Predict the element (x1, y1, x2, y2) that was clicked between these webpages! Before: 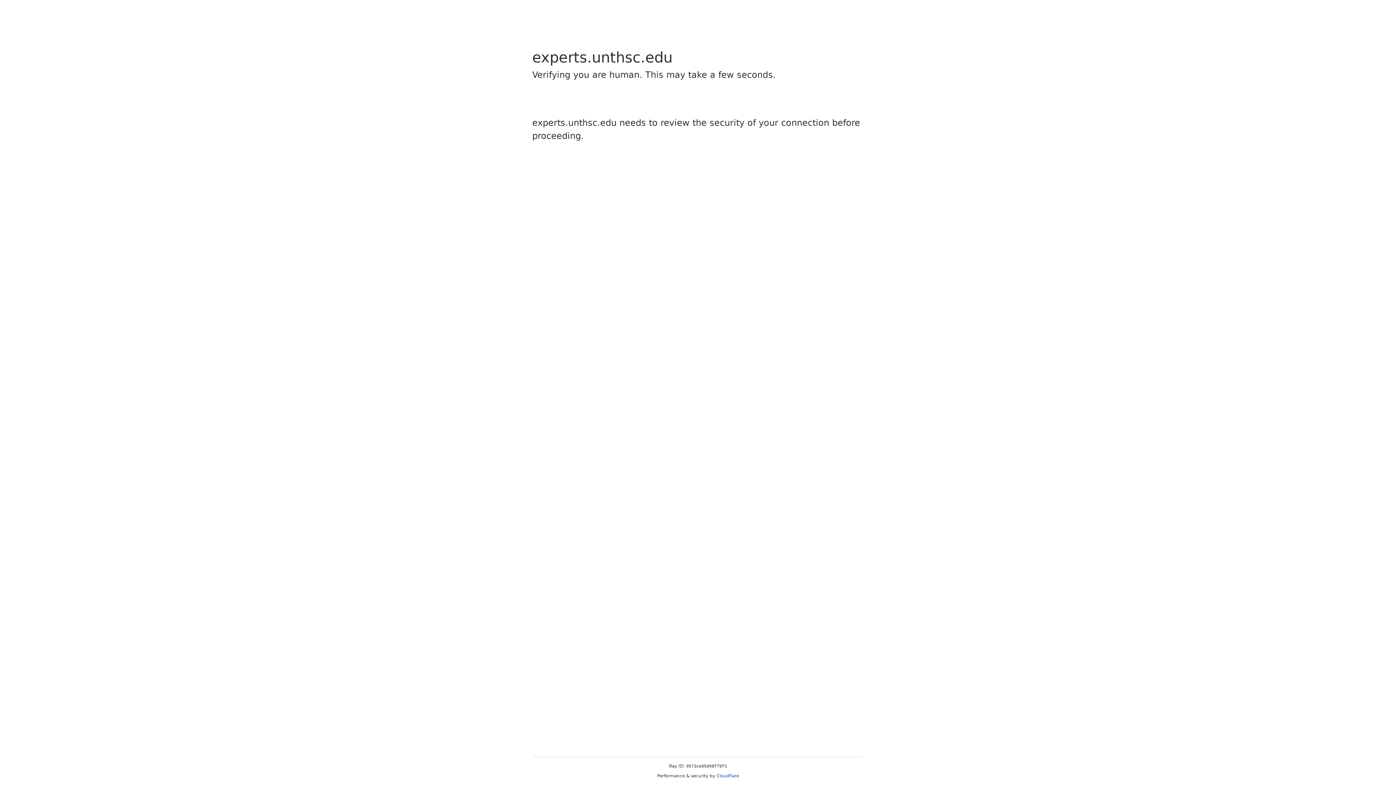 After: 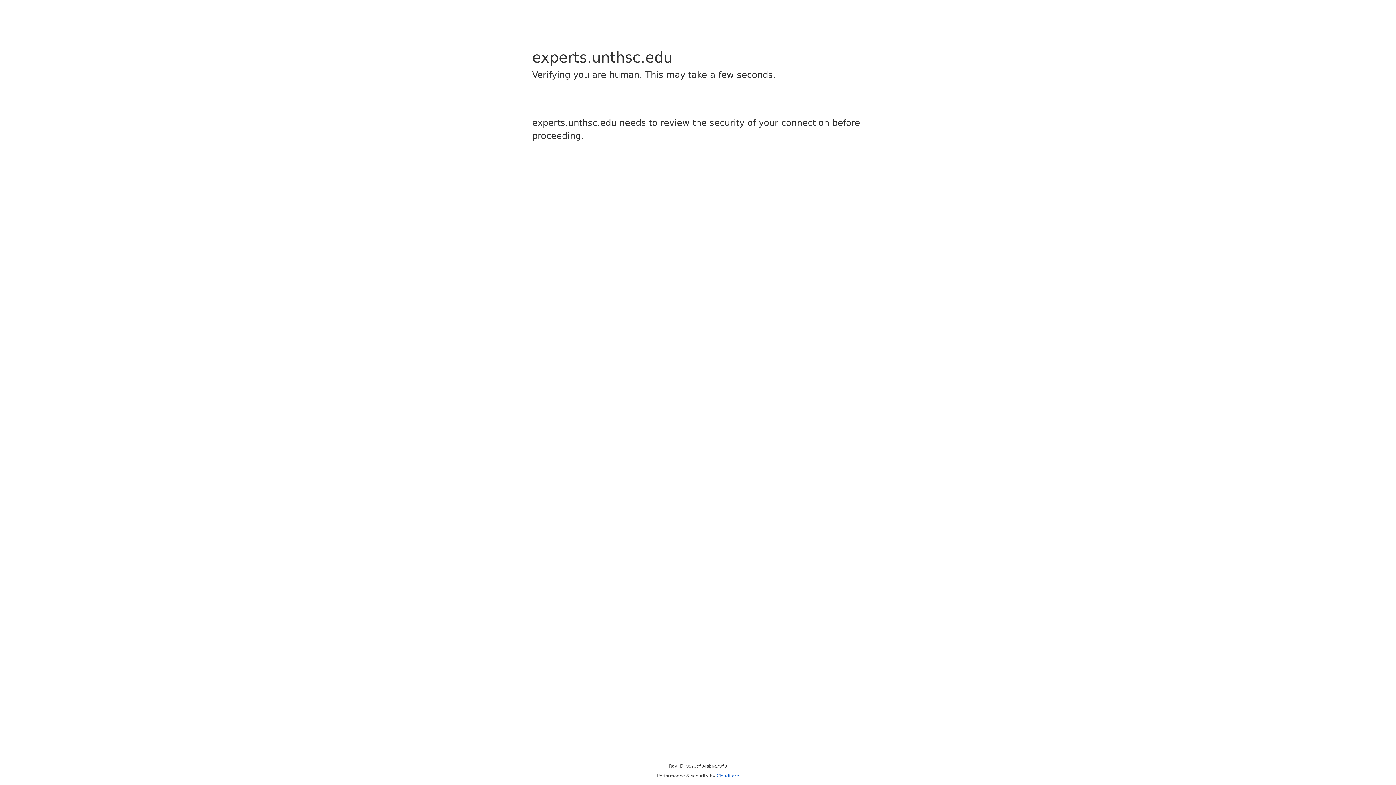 Action: bbox: (716, 773, 739, 778) label: Cloudflare